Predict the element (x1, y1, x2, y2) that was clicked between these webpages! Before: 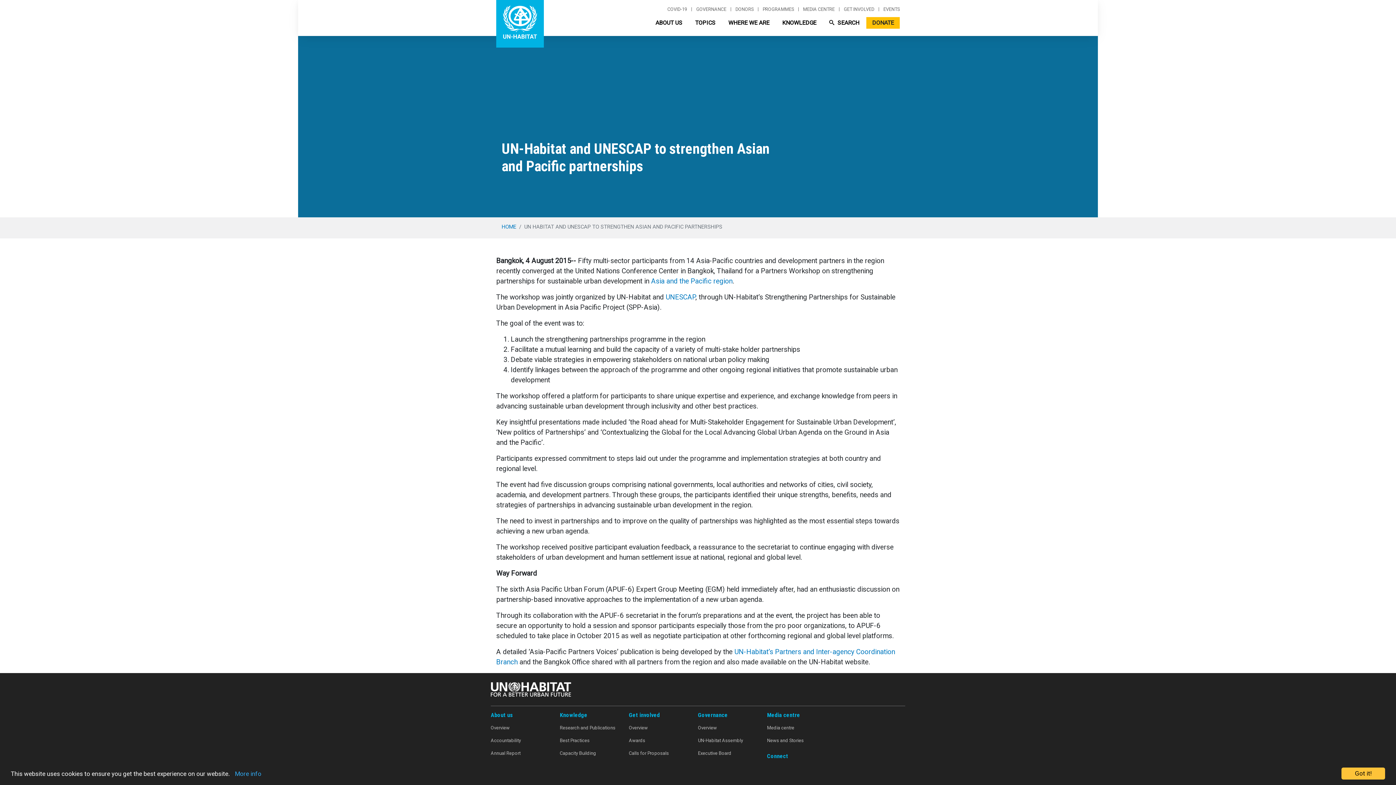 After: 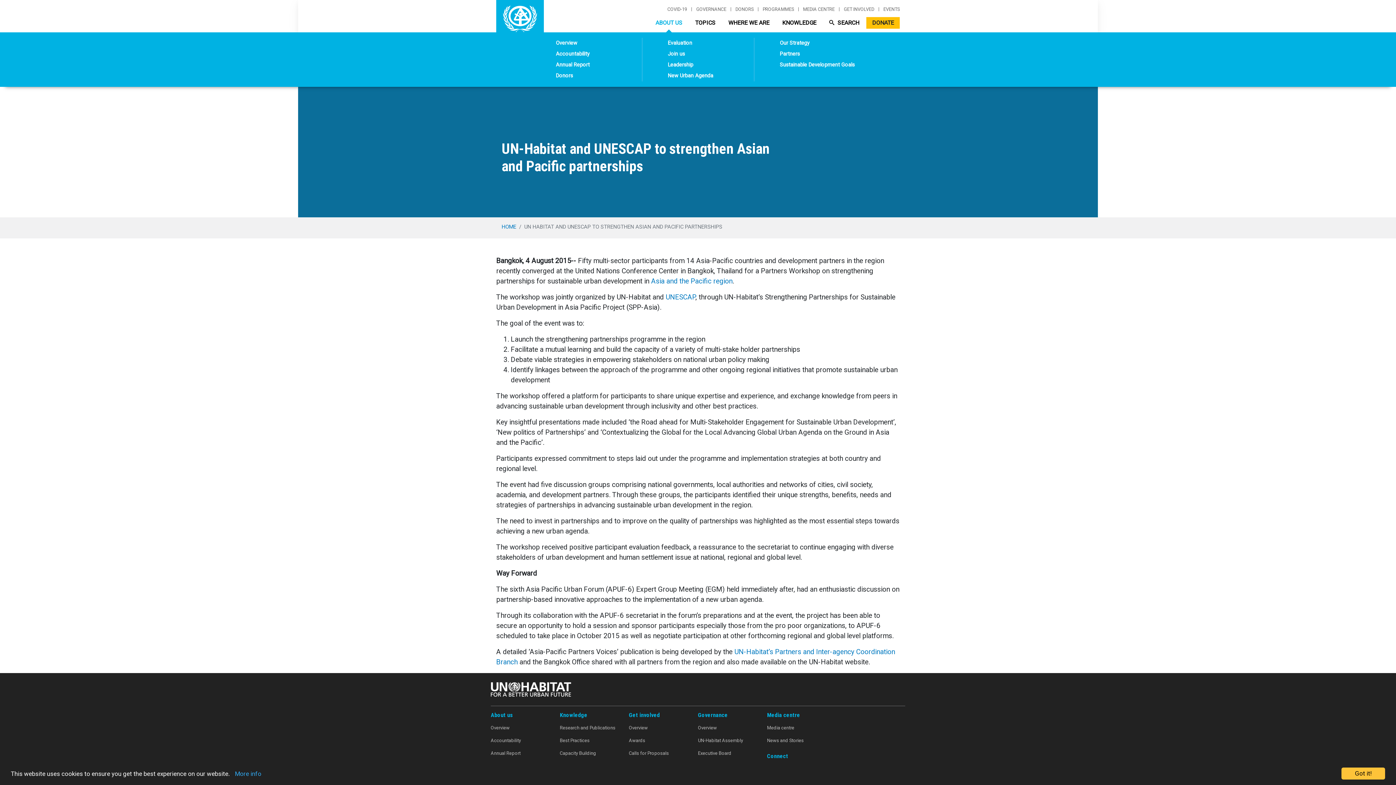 Action: bbox: (649, 17, 688, 28) label: ABOUT US